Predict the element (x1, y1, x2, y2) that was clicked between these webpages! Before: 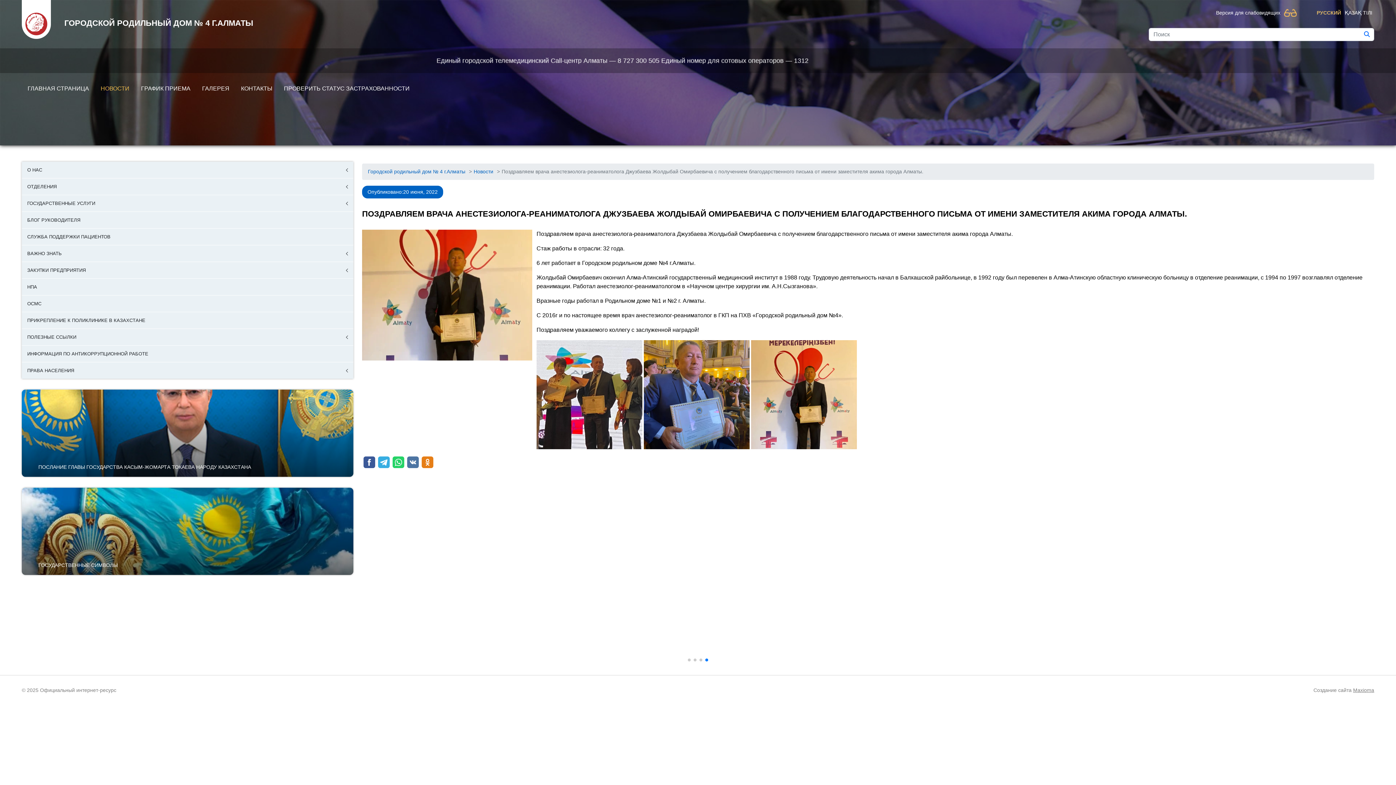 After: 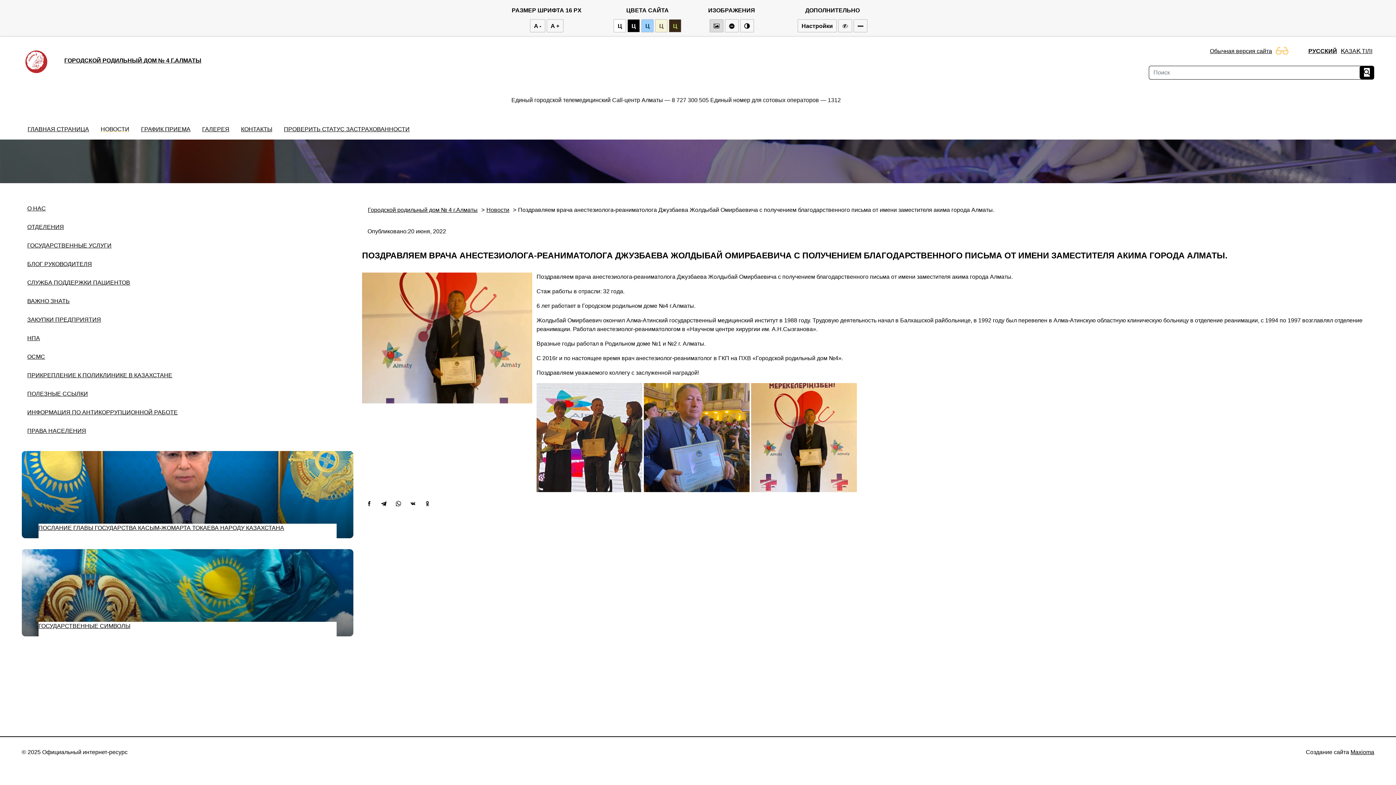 Action: bbox: (1216, 9, 1297, 16) label: Версия для слабовидящих